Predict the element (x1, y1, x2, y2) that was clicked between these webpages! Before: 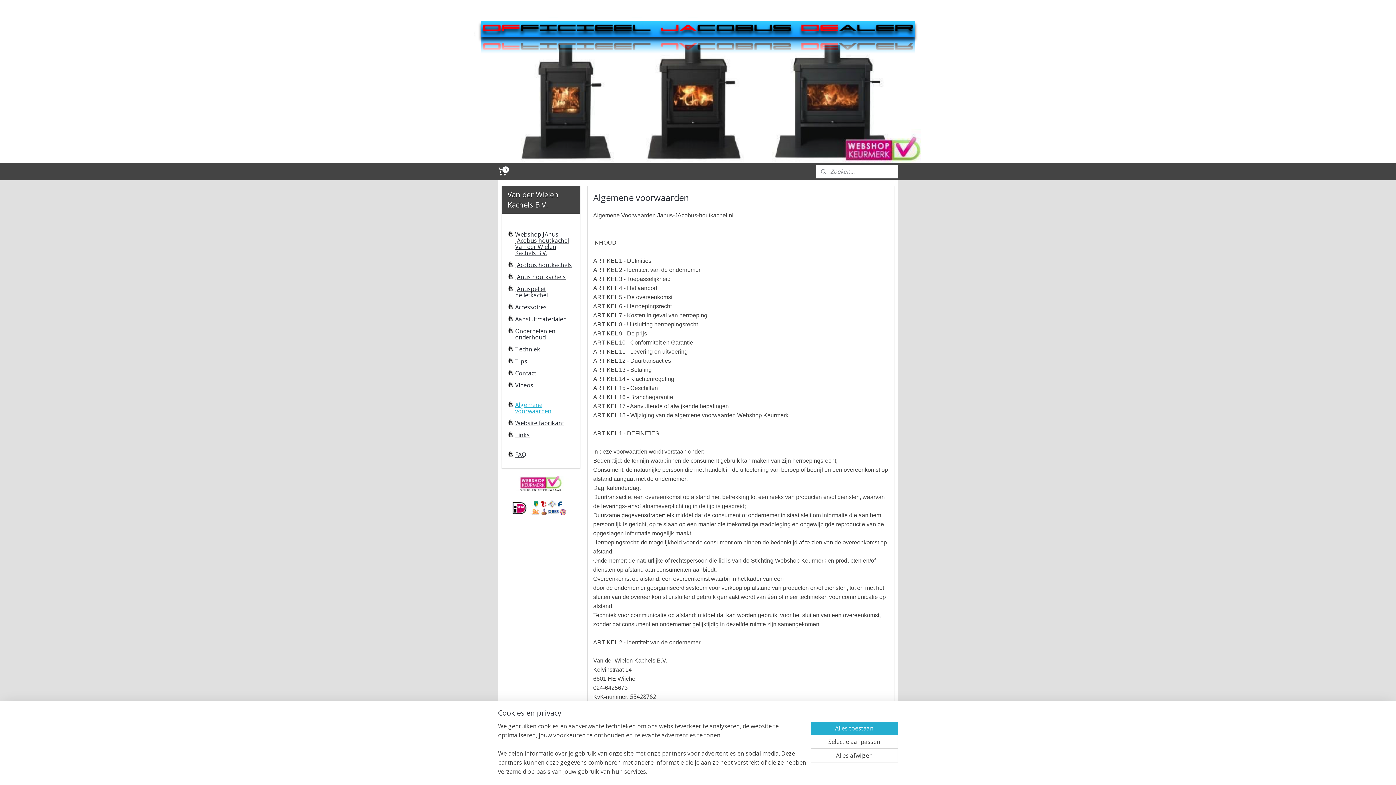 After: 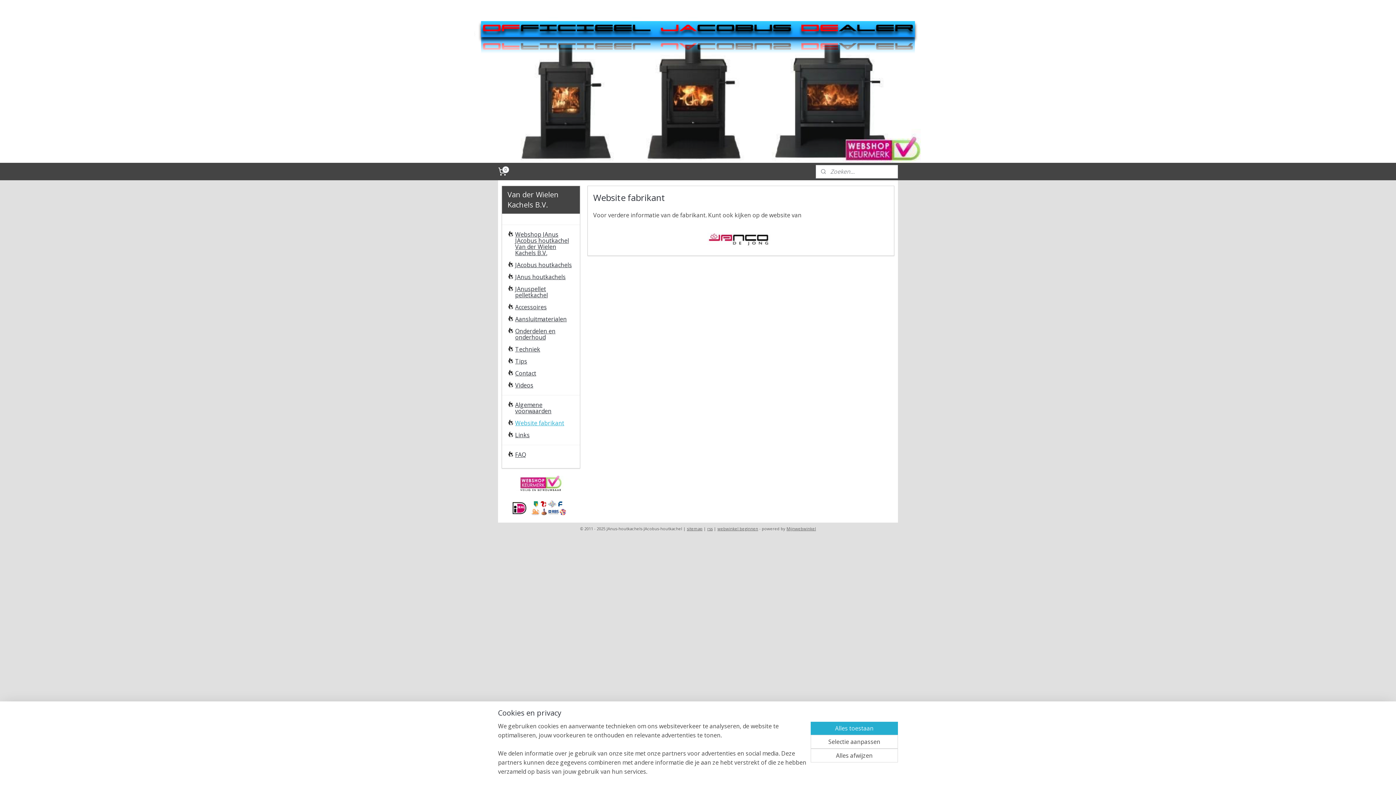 Action: bbox: (502, 417, 579, 429) label: Website fabrikant